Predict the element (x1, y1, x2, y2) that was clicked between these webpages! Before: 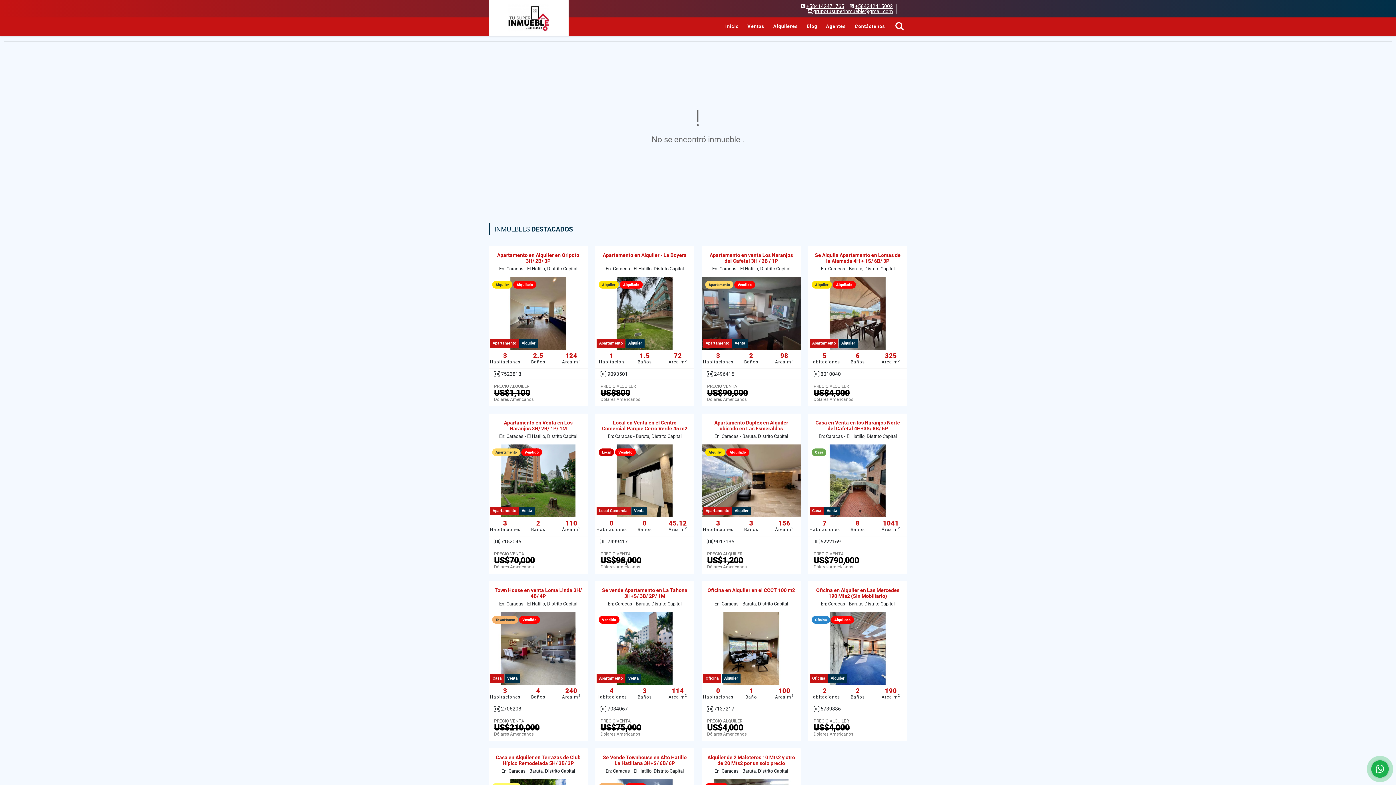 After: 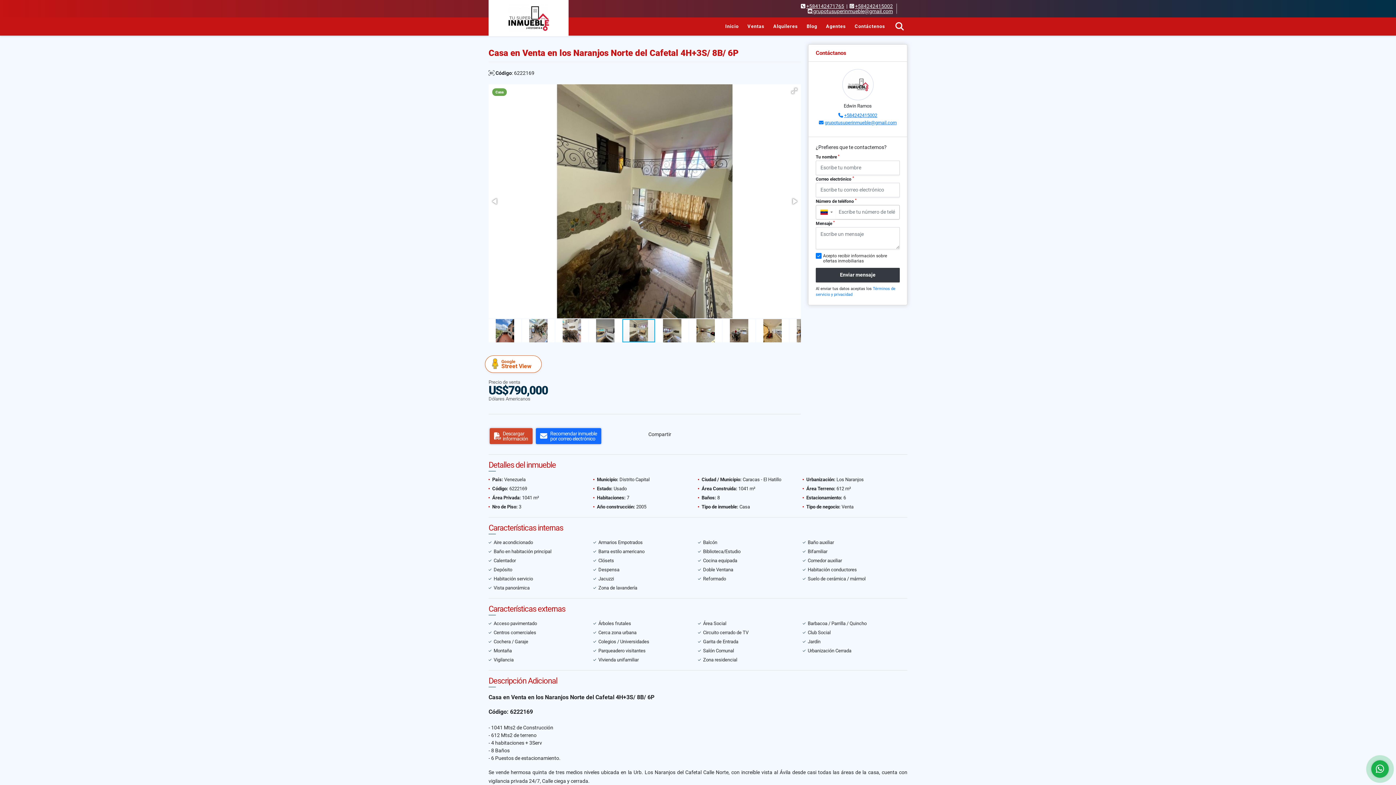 Action: bbox: (808, 444, 907, 517)